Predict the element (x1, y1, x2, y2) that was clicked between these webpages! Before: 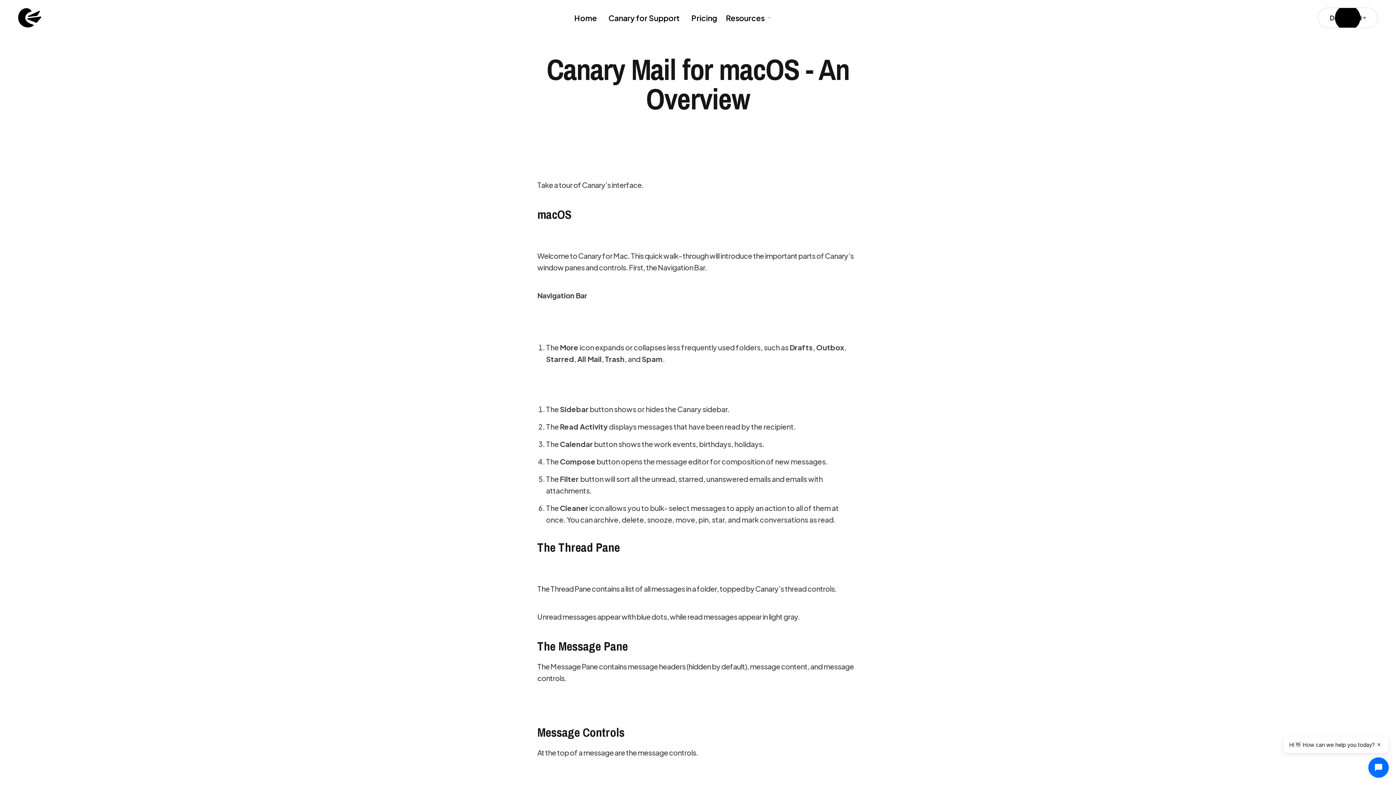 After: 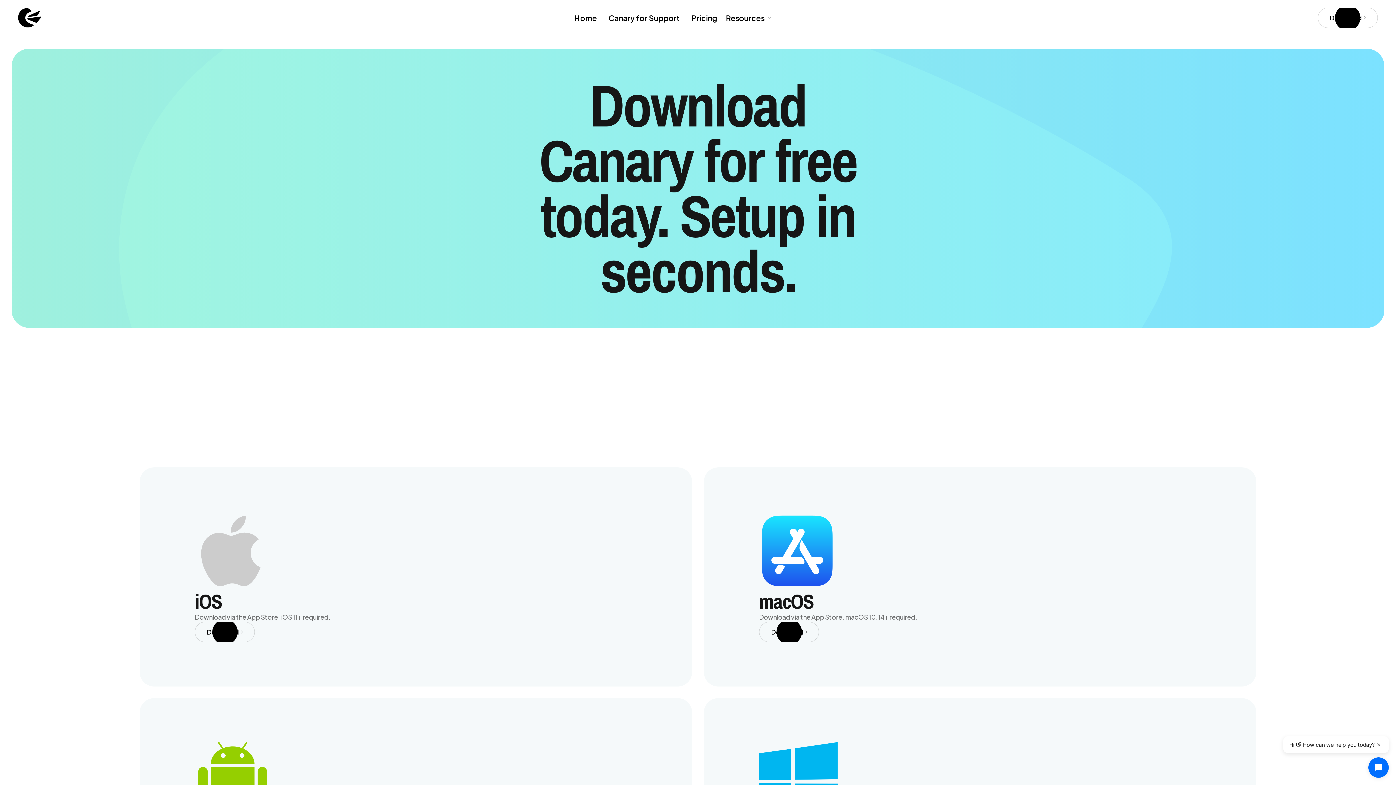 Action: bbox: (1318, 7, 1378, 28) label: Download